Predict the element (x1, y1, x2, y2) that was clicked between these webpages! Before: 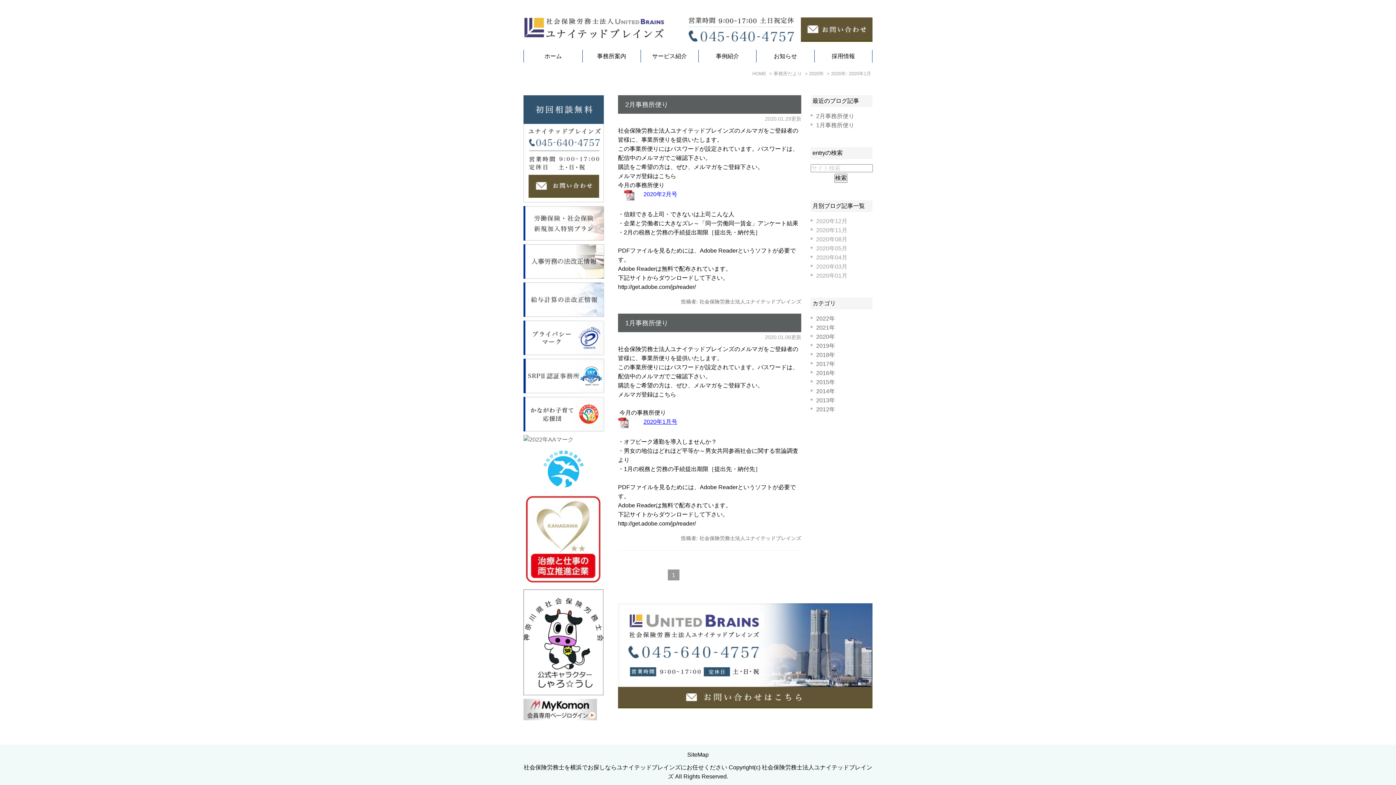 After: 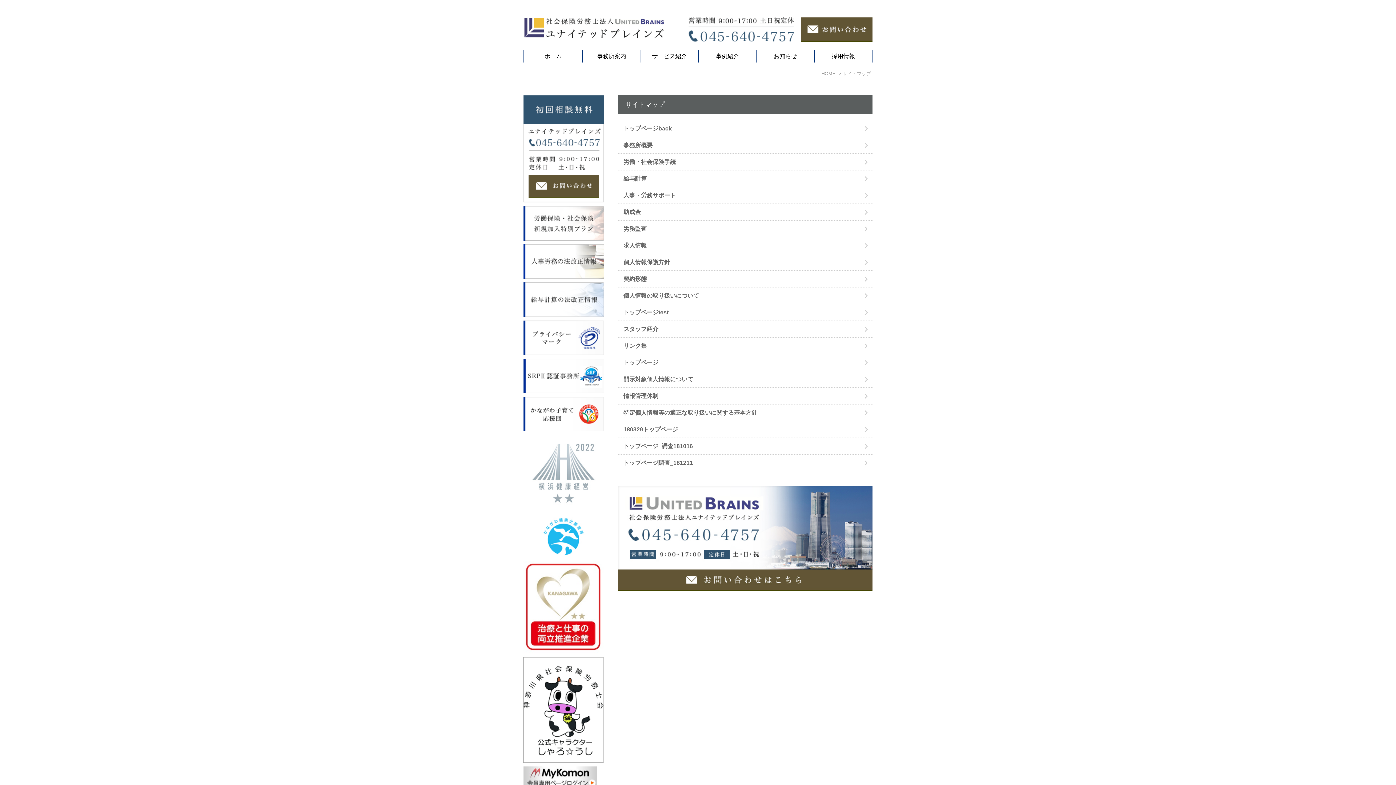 Action: bbox: (687, 752, 708, 758) label: SiteMap